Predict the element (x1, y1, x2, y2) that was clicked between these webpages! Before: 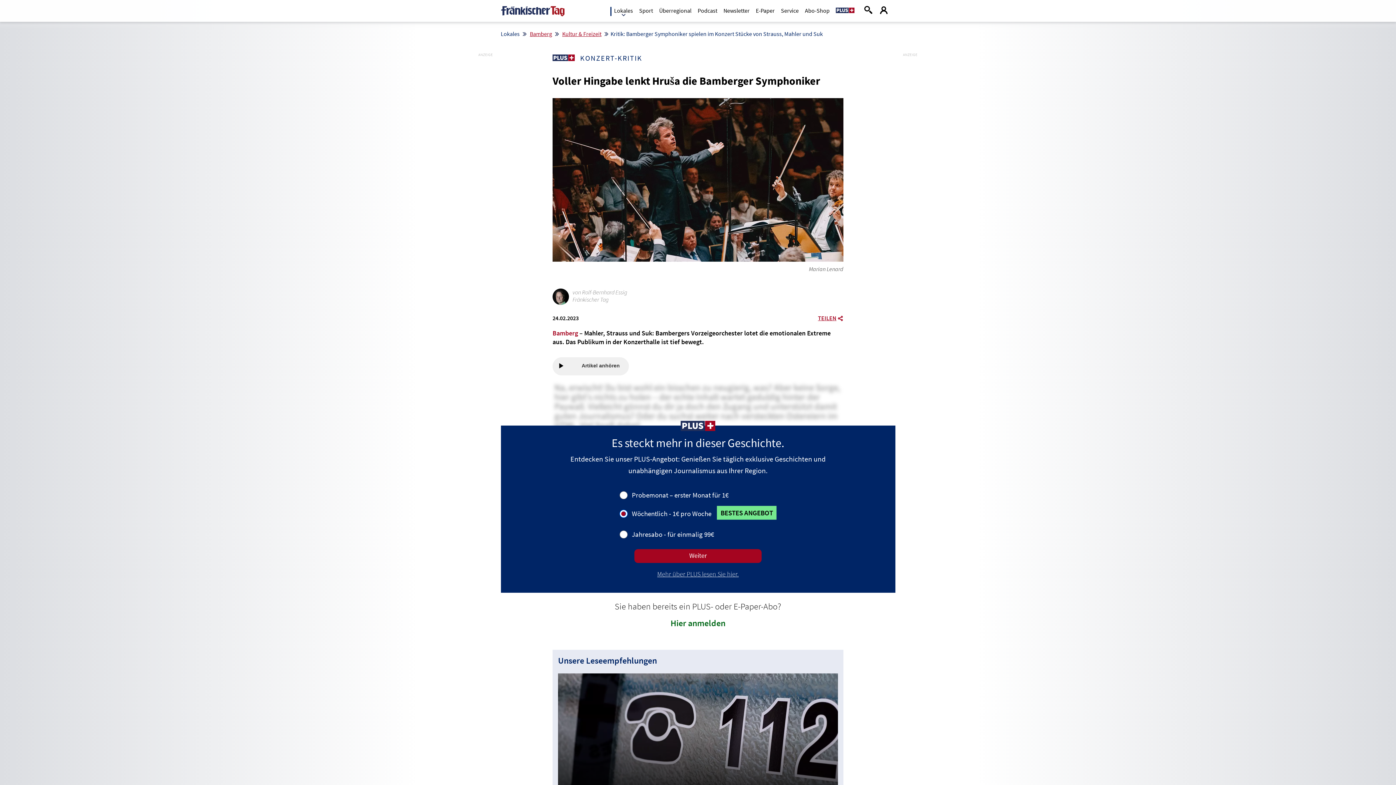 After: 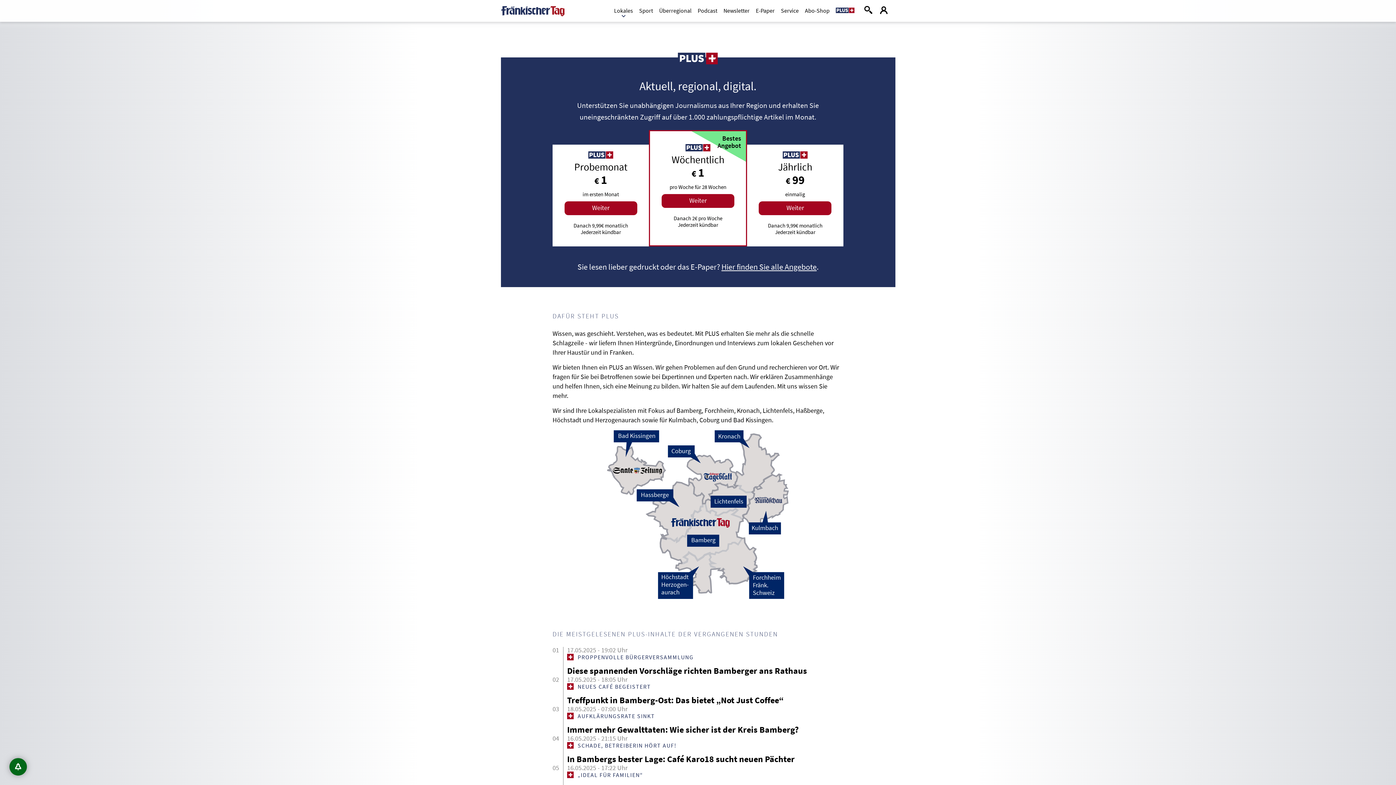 Action: bbox: (680, 420, 715, 431)